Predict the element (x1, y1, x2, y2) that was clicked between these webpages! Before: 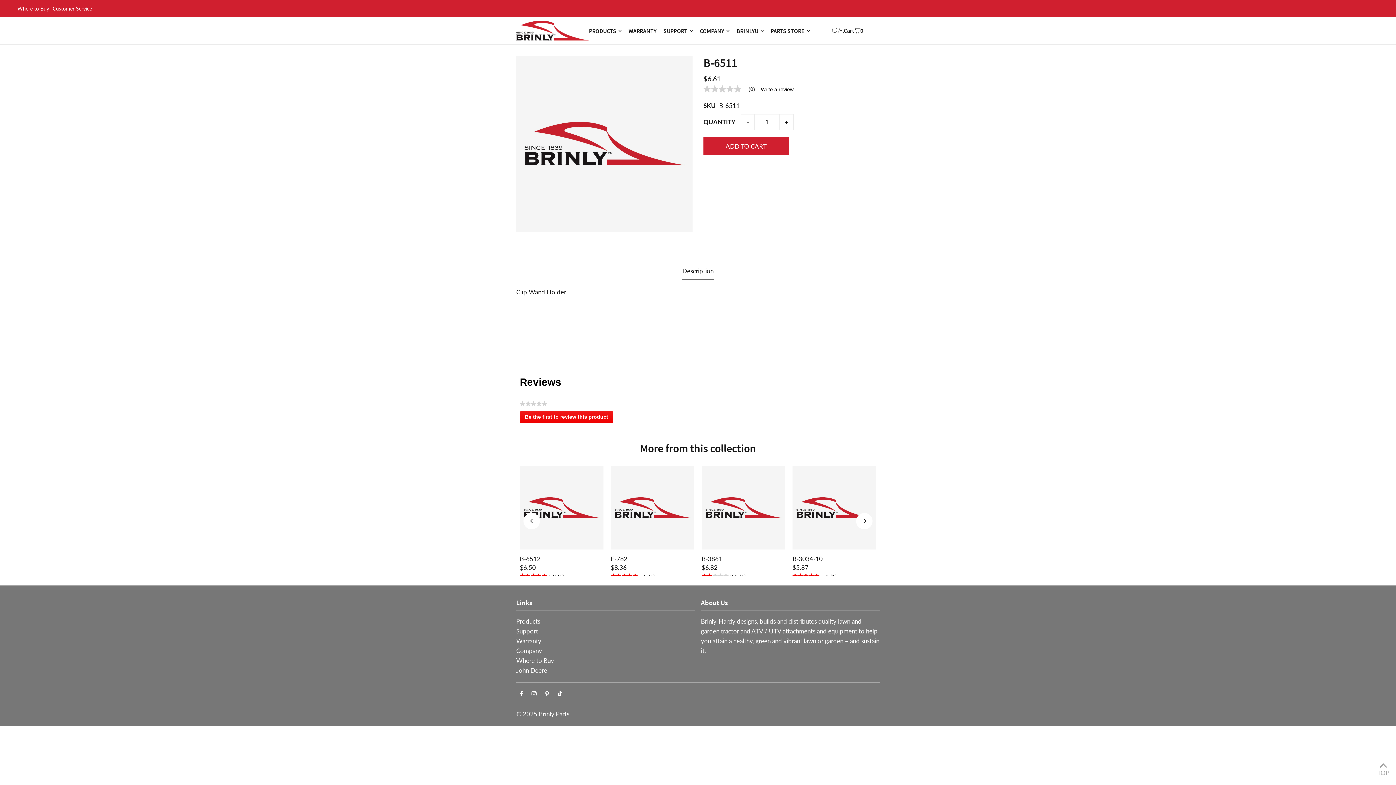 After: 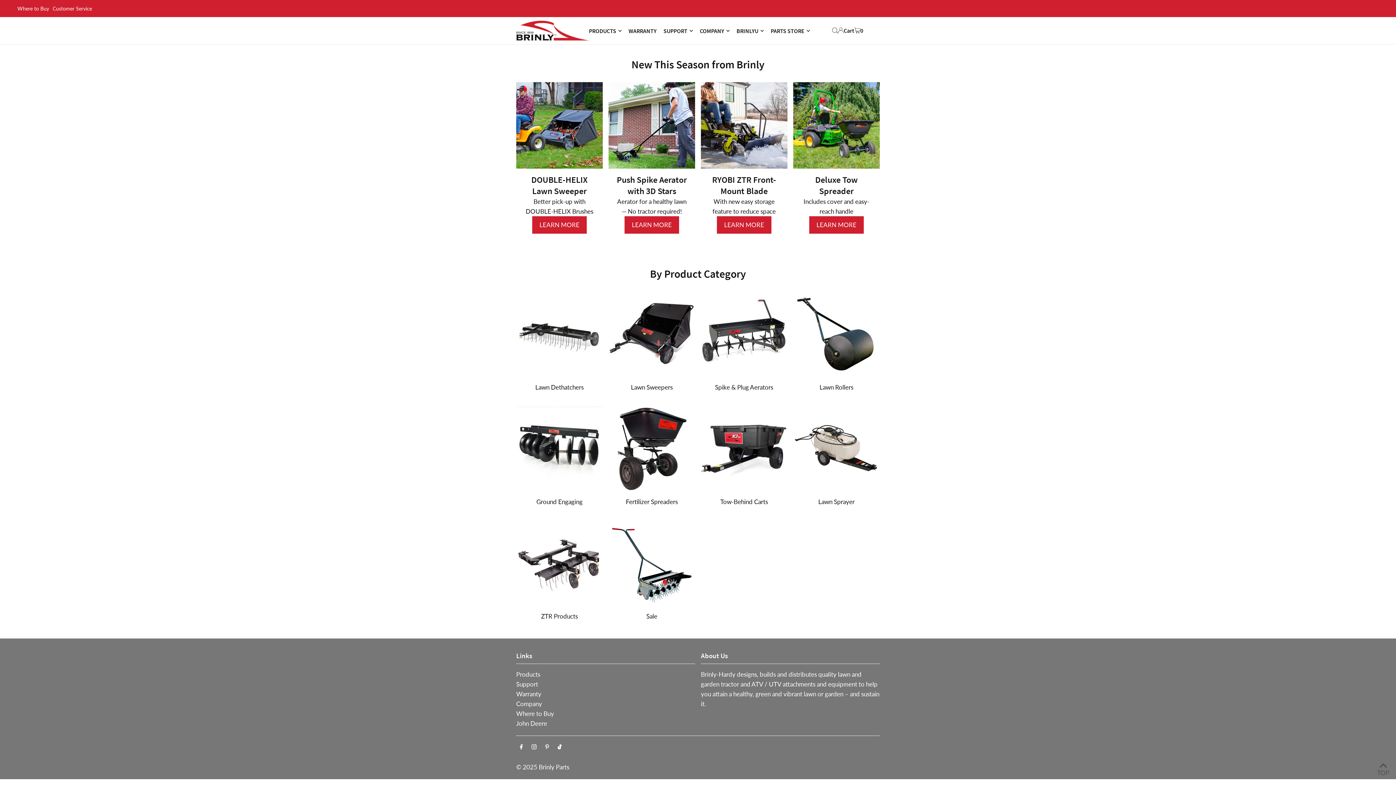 Action: bbox: (589, 21, 621, 40) label: PRODUCTS